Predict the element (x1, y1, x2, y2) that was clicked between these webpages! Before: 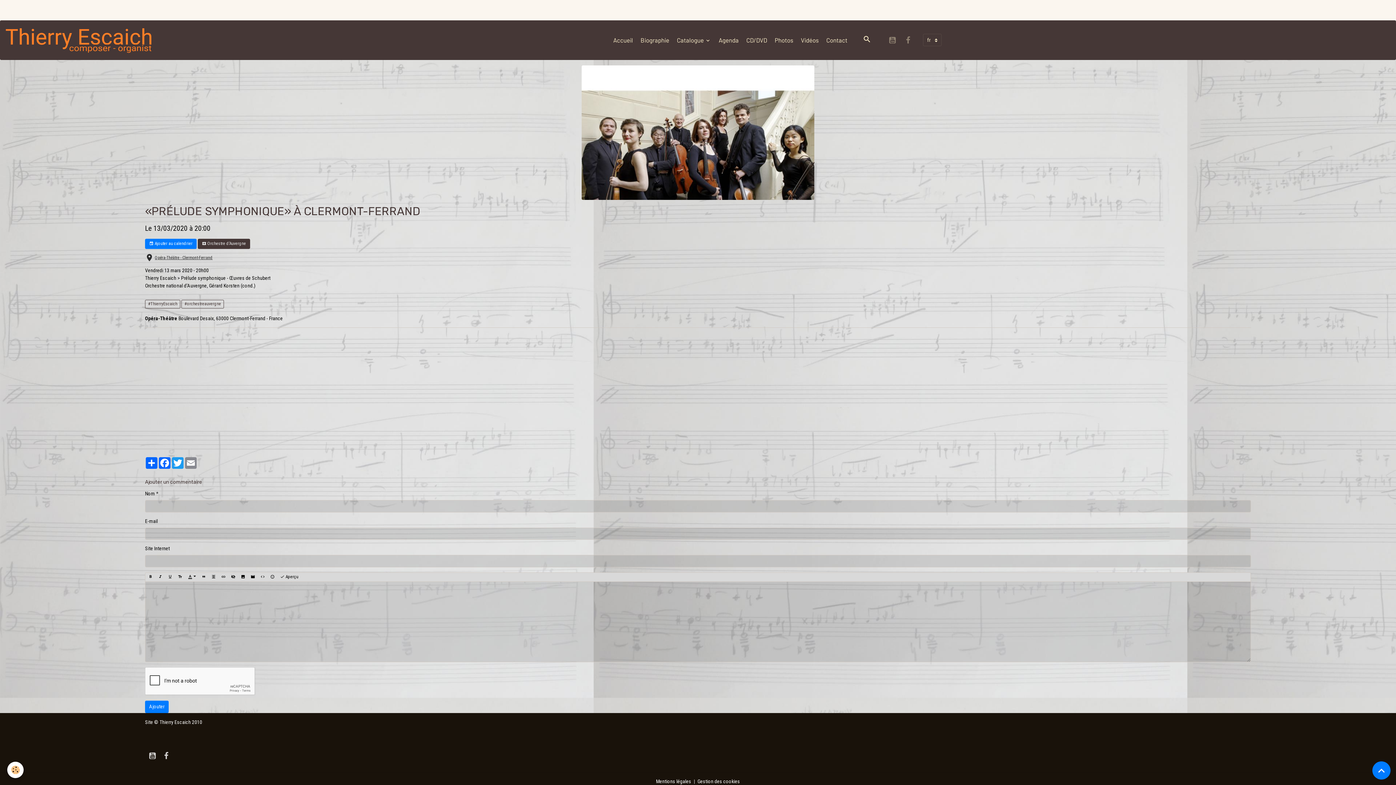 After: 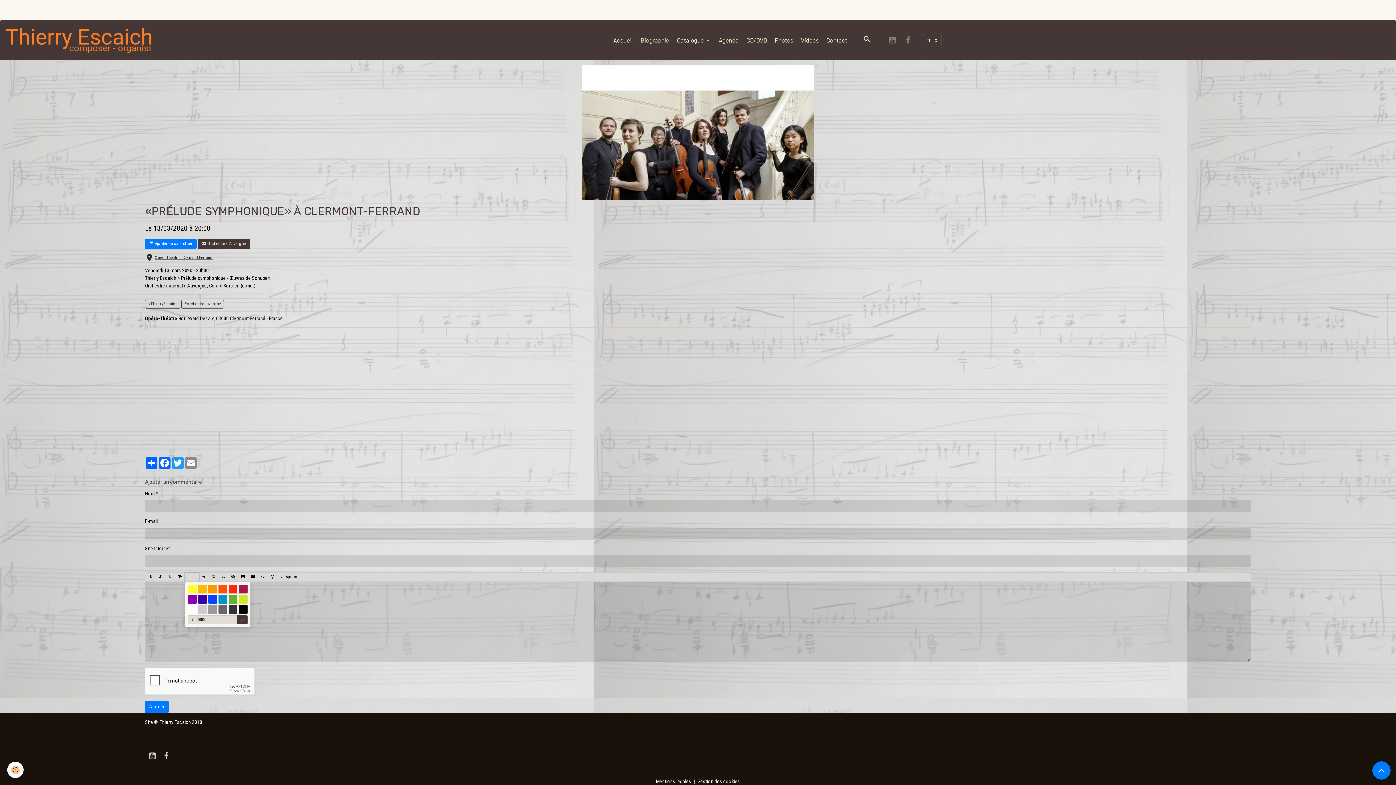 Action: bbox: (185, 572, 199, 581)